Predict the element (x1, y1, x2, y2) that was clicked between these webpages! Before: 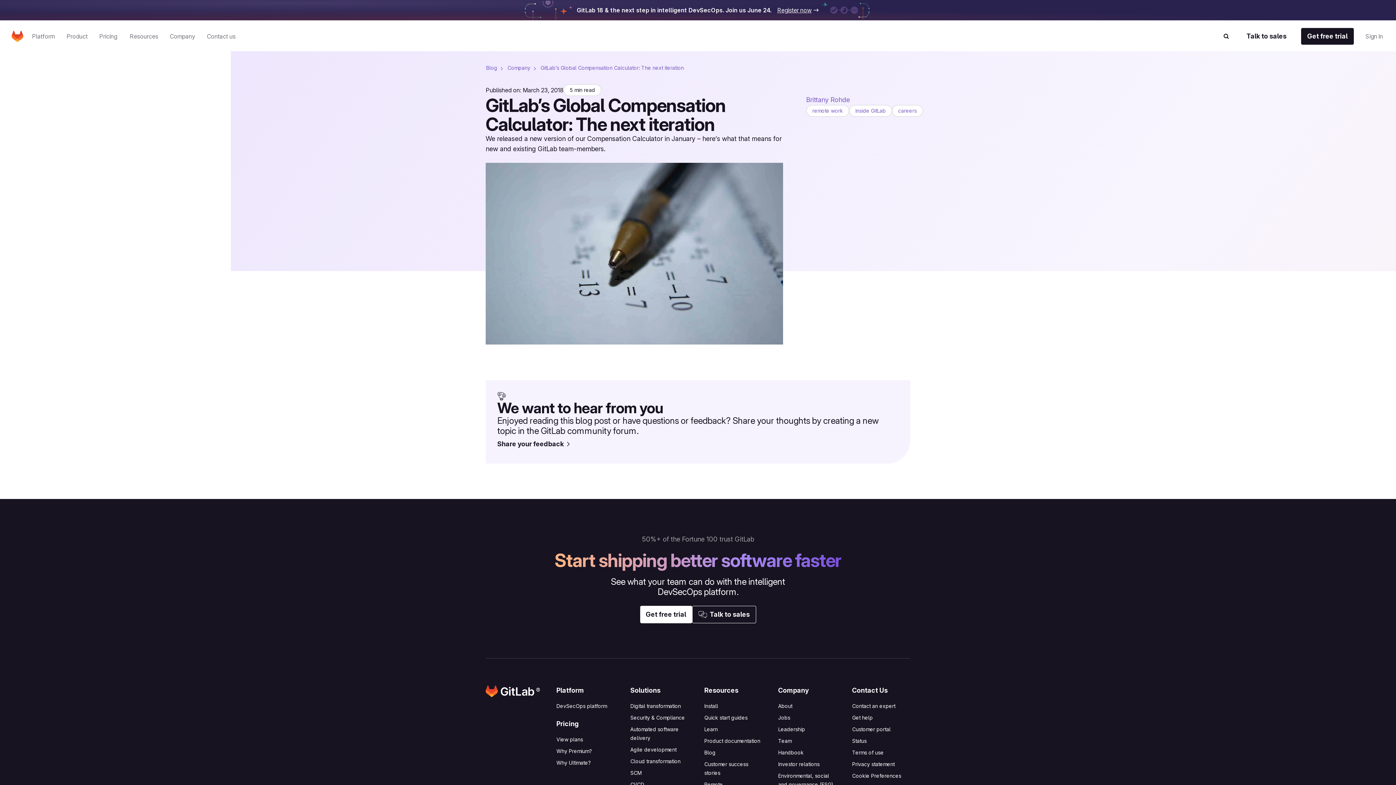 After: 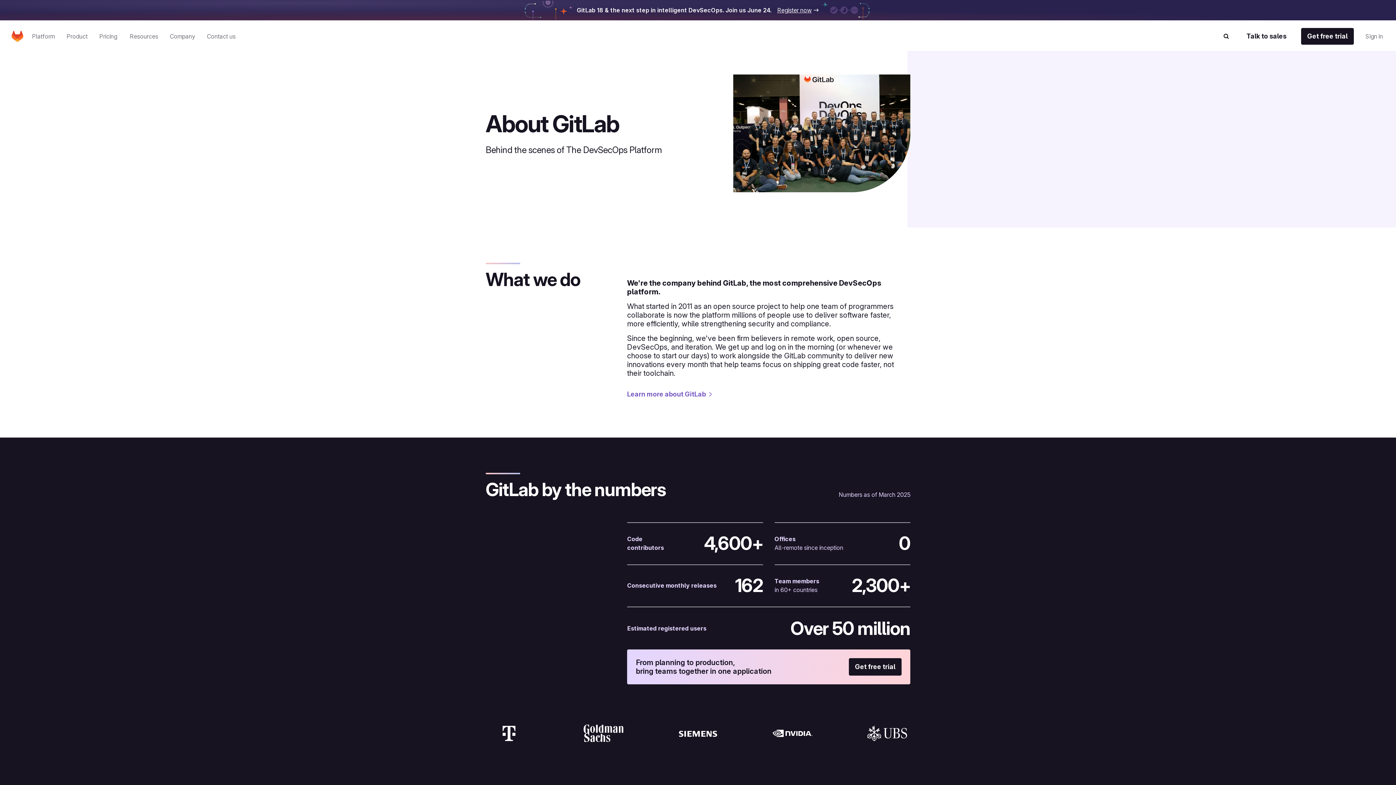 Action: bbox: (778, 703, 792, 709) label: About